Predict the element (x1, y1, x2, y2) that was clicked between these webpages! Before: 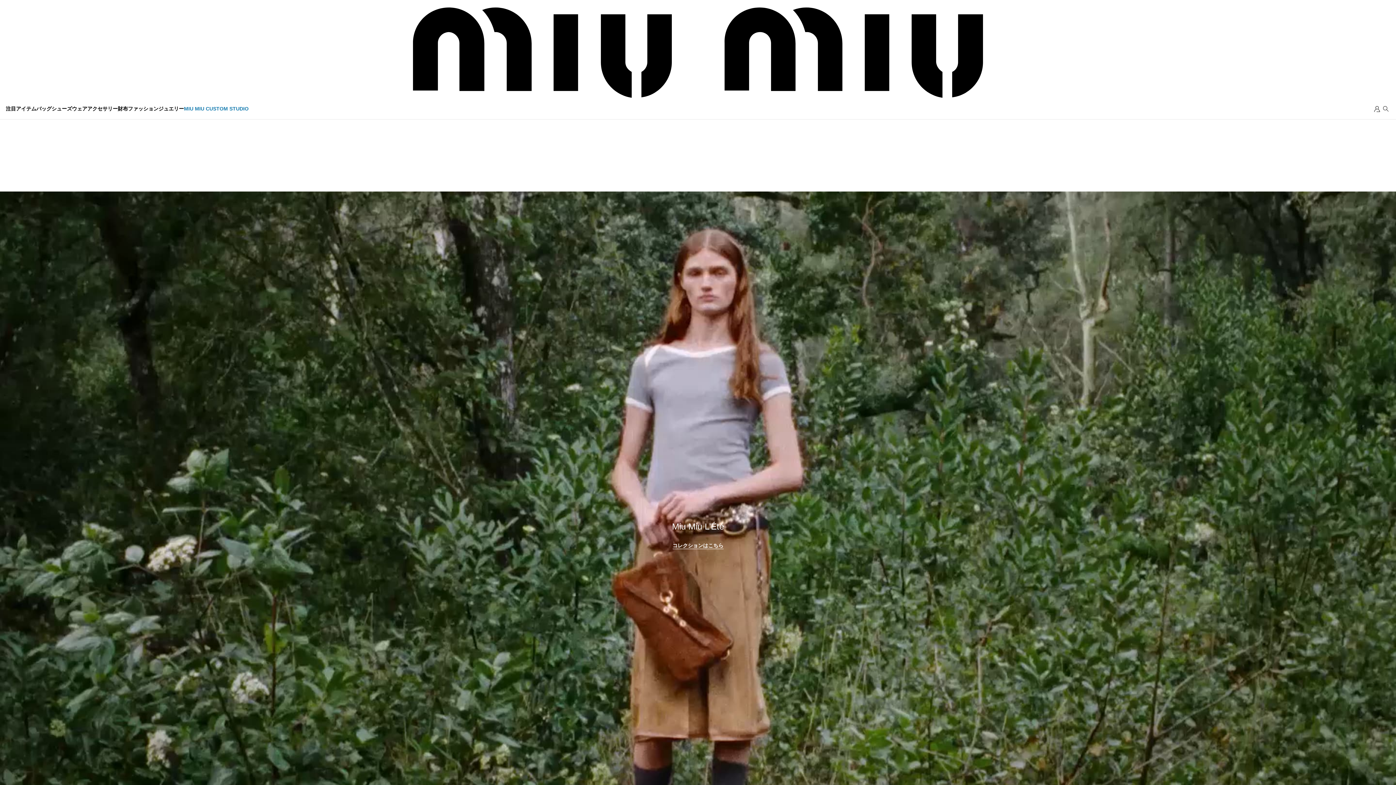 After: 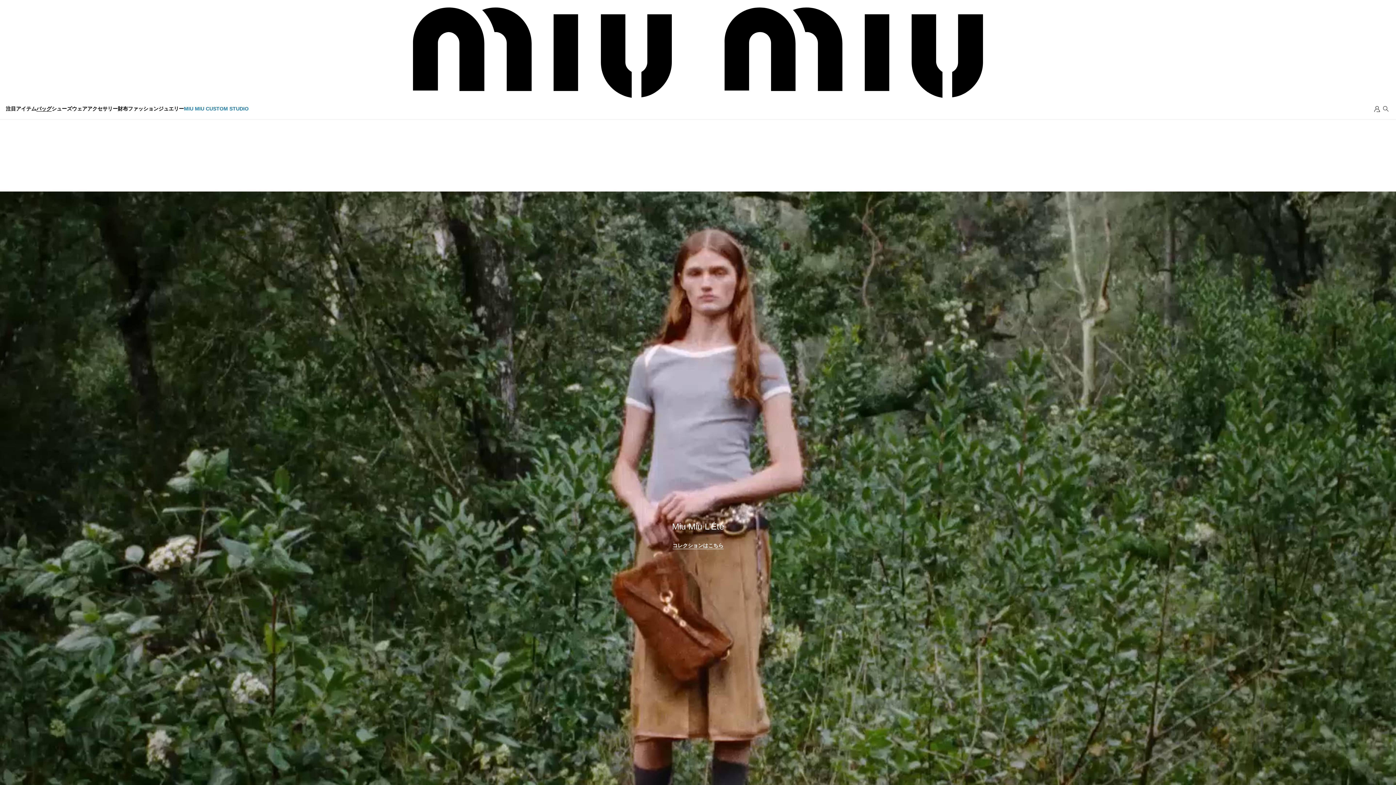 Action: label: バッグ bbox: (36, 106, 51, 111)